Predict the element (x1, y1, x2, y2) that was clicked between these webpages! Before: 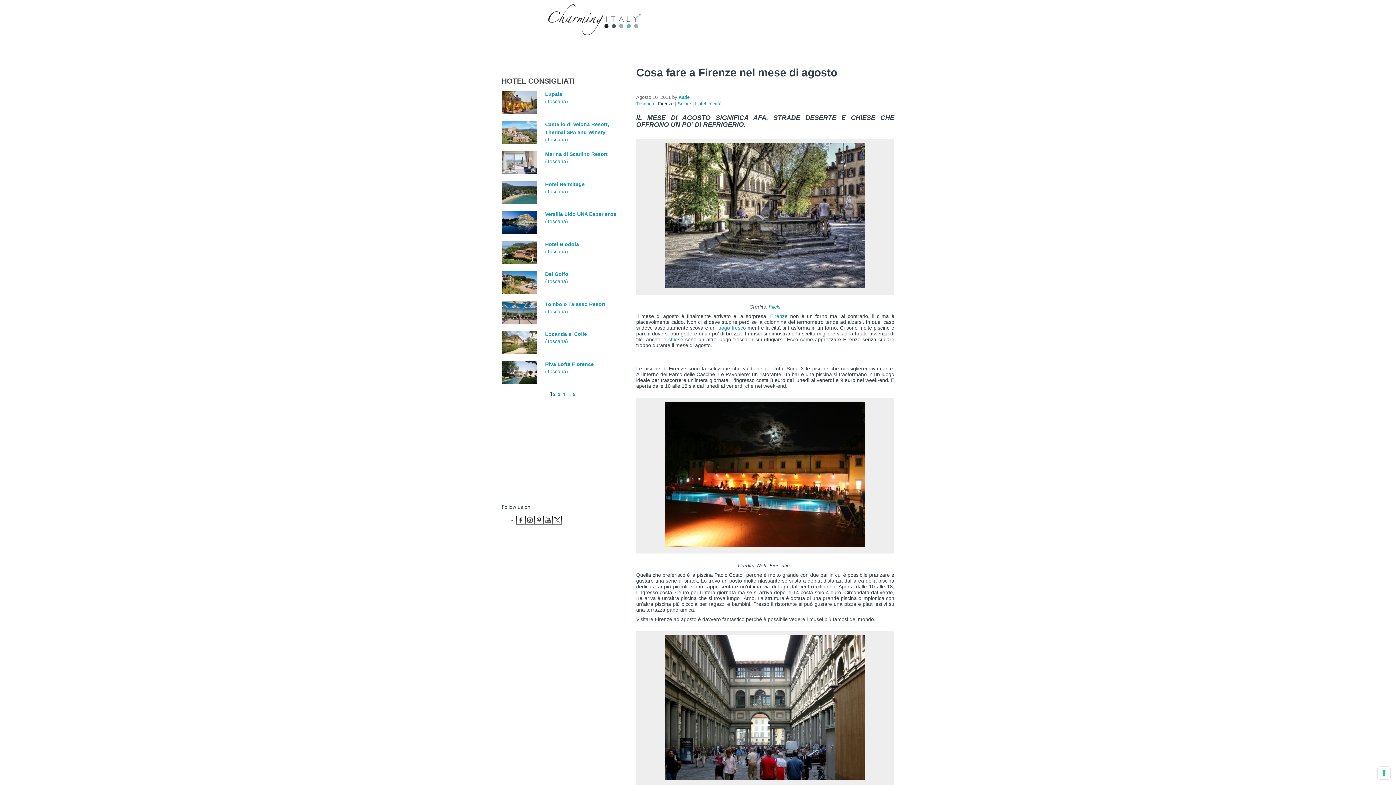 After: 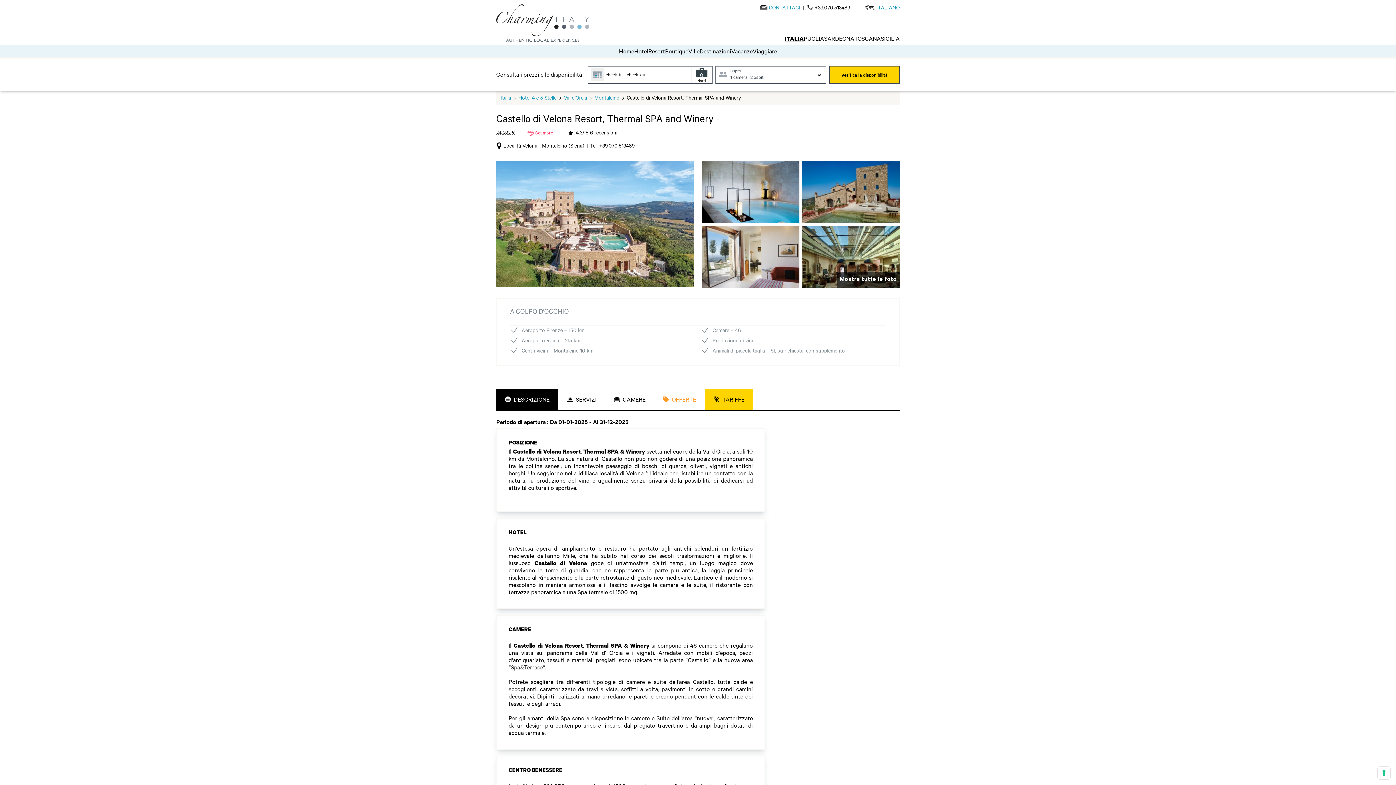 Action: bbox: (501, 121, 545, 143)